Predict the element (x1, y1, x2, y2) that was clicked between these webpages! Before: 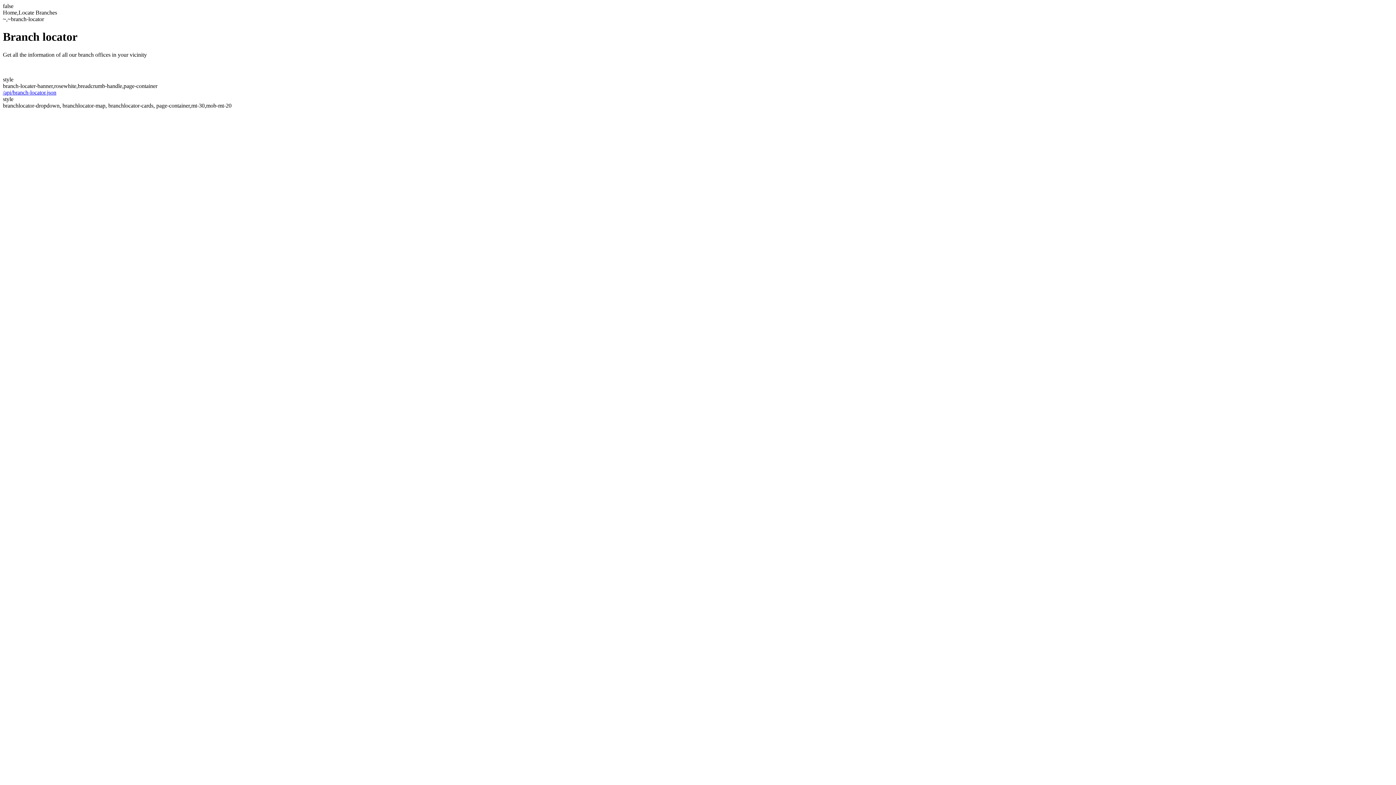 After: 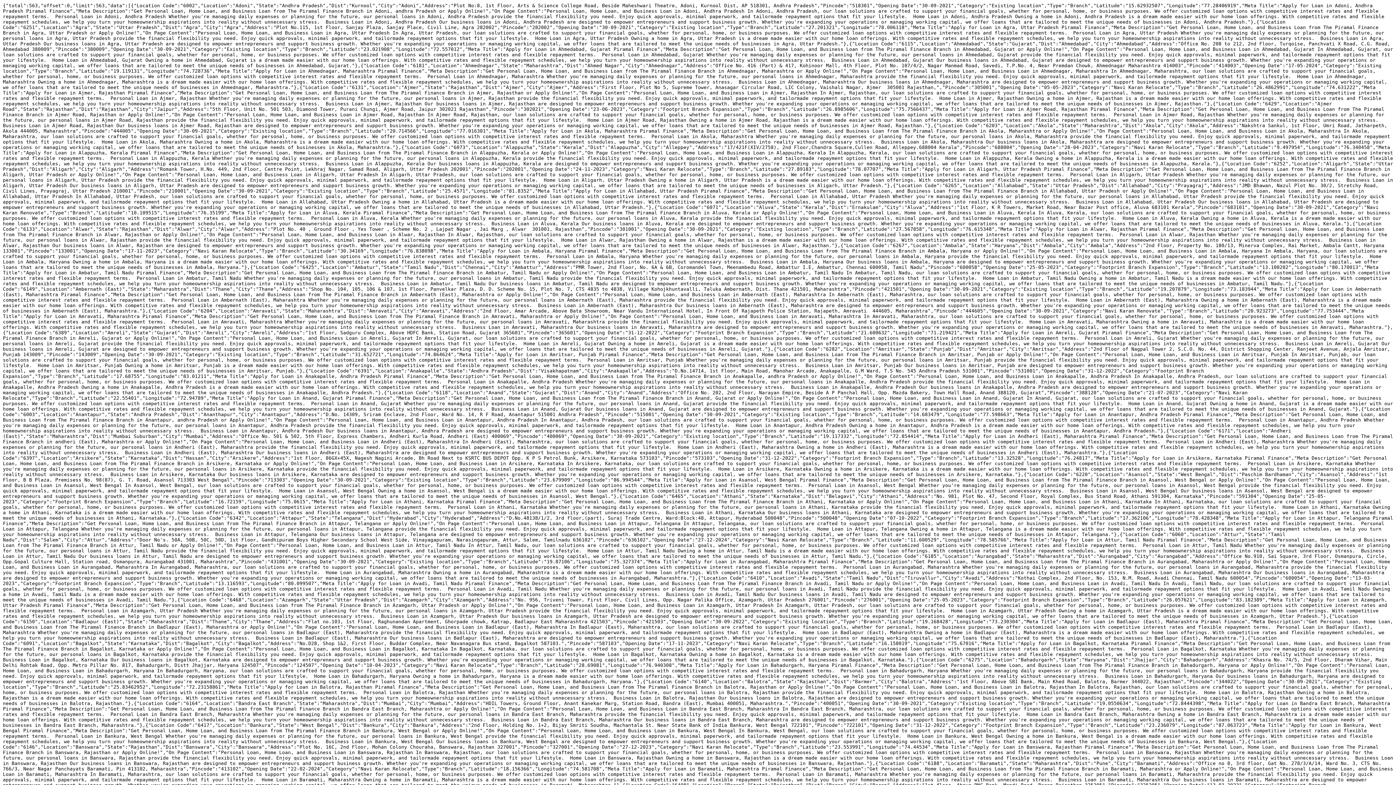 Action: bbox: (2, 89, 56, 95) label: /api/branch-locator.json